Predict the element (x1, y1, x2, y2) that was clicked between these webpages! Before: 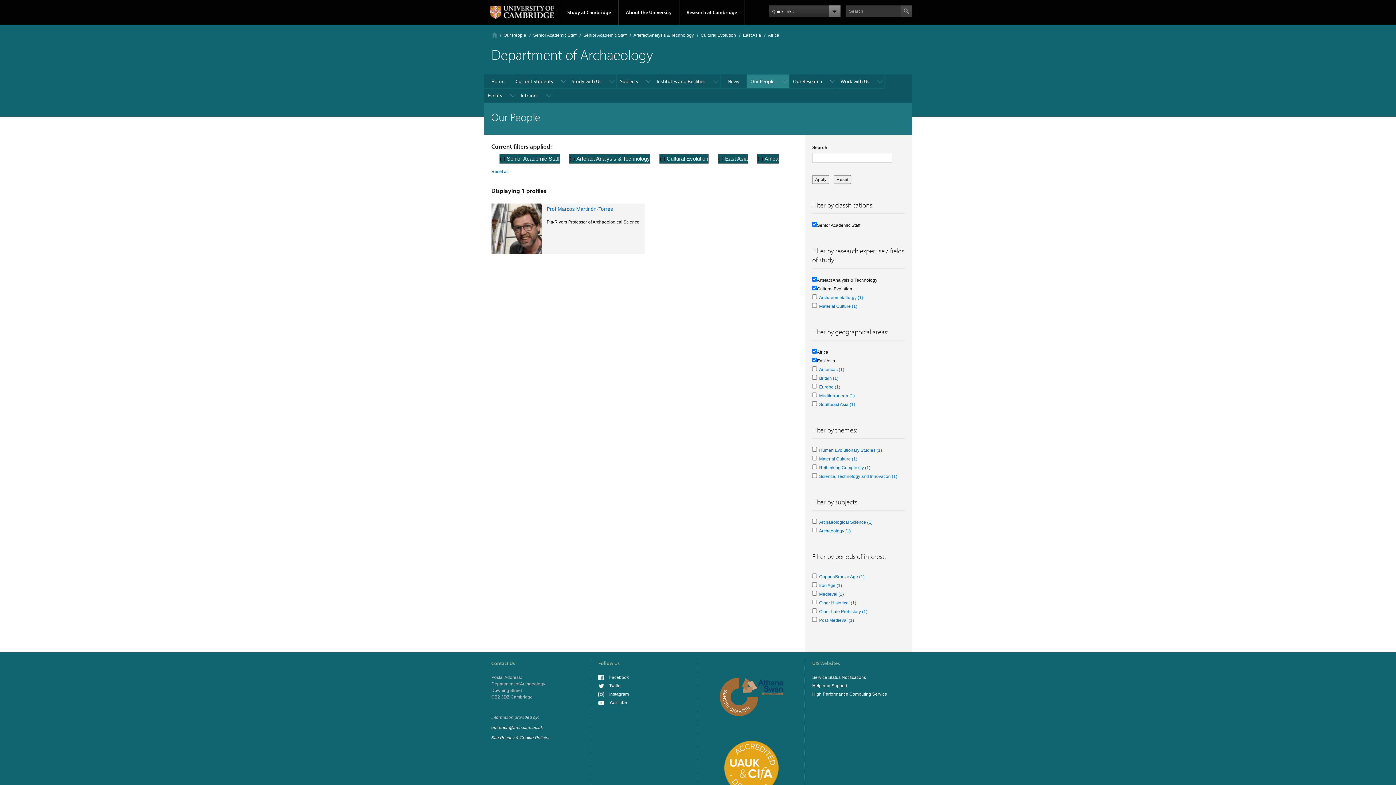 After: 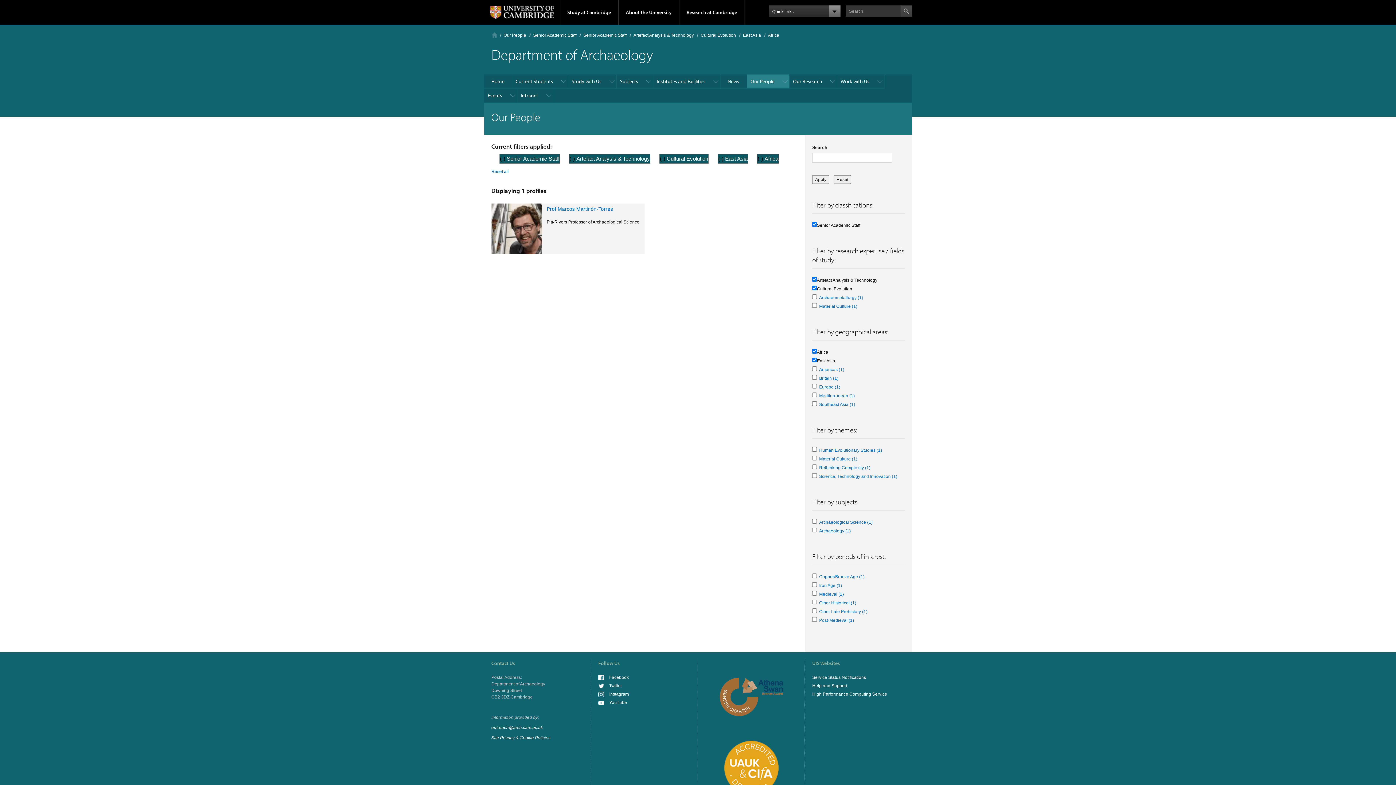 Action: bbox: (598, 675, 629, 680) label: Facebook